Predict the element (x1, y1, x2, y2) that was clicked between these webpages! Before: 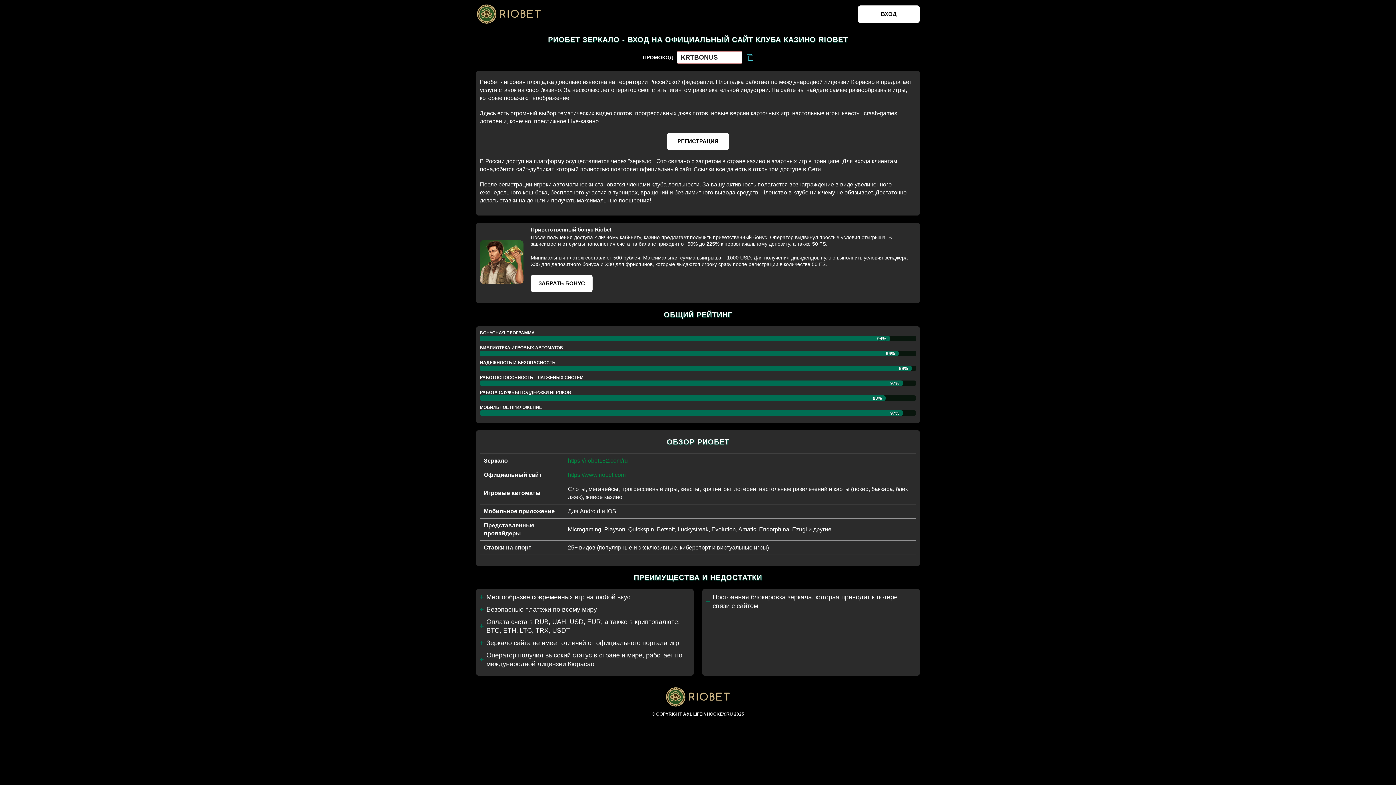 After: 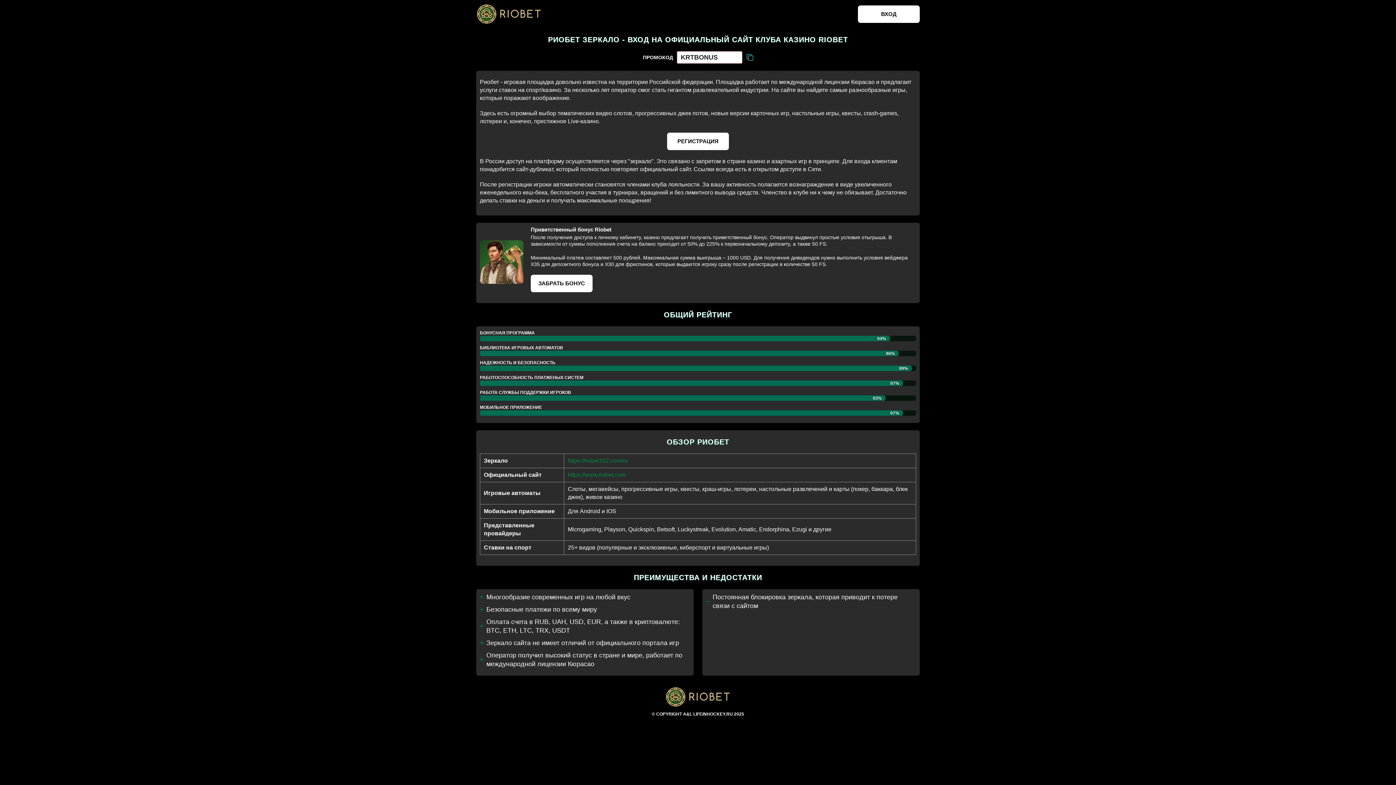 Action: bbox: (665, 700, 730, 706)